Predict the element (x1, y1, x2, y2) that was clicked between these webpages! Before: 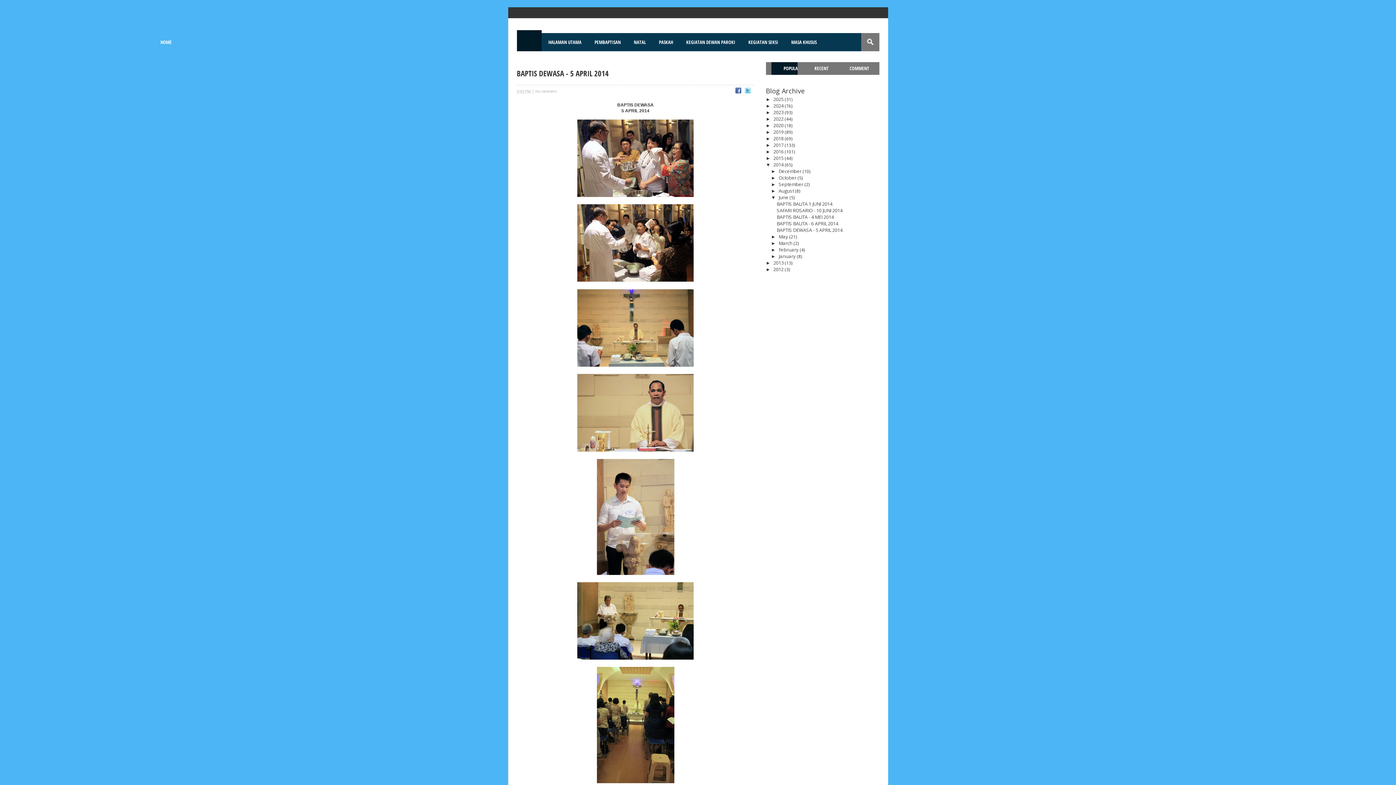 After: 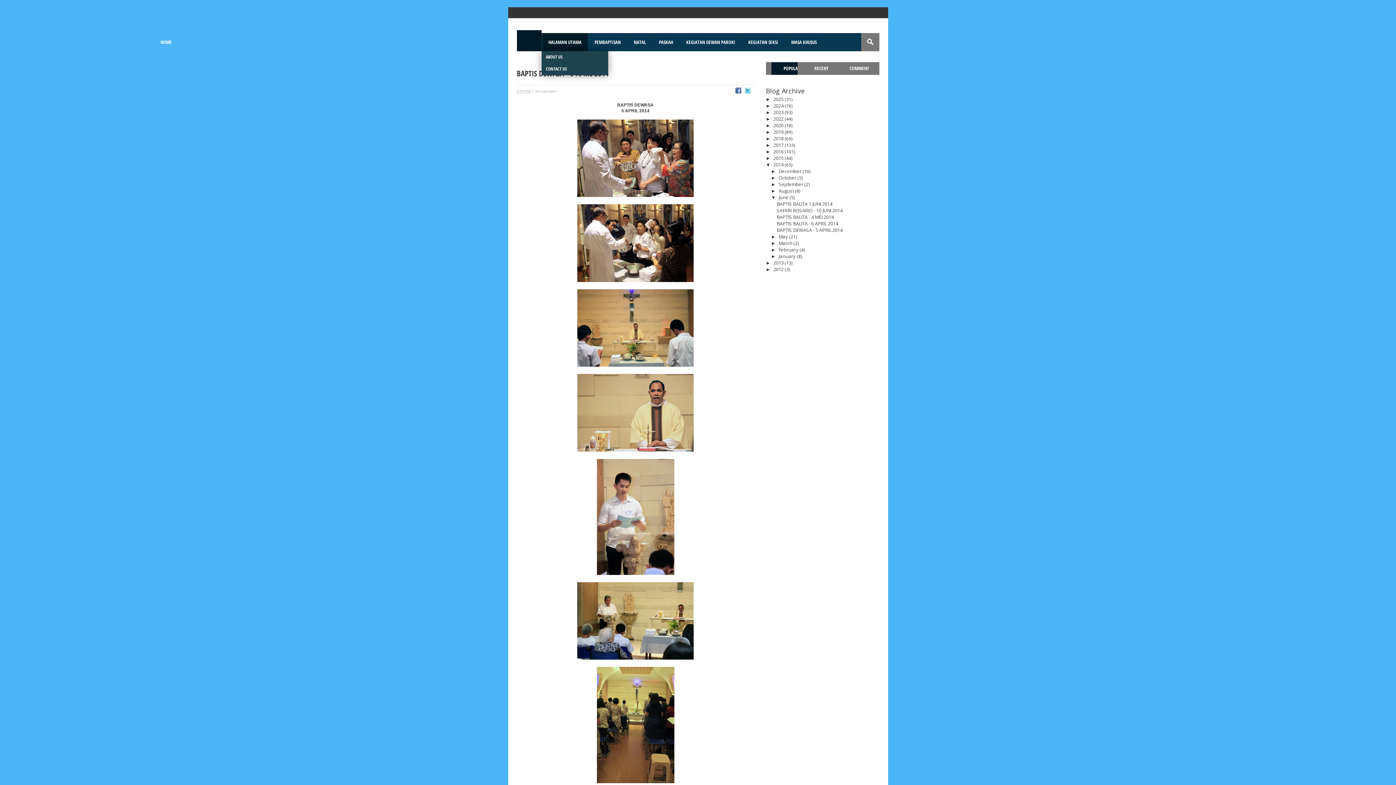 Action: bbox: (542, 33, 587, 51) label: HALAMAN UTAMA